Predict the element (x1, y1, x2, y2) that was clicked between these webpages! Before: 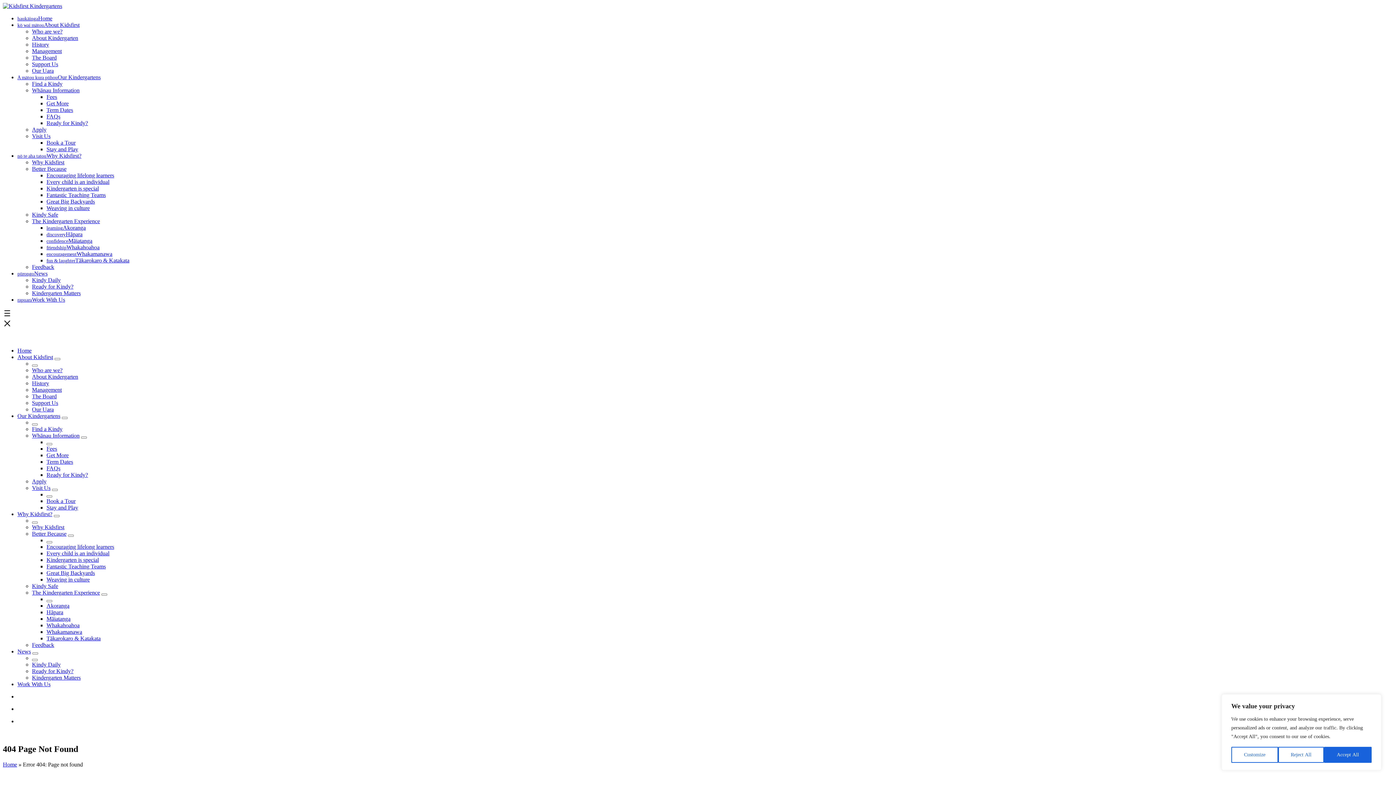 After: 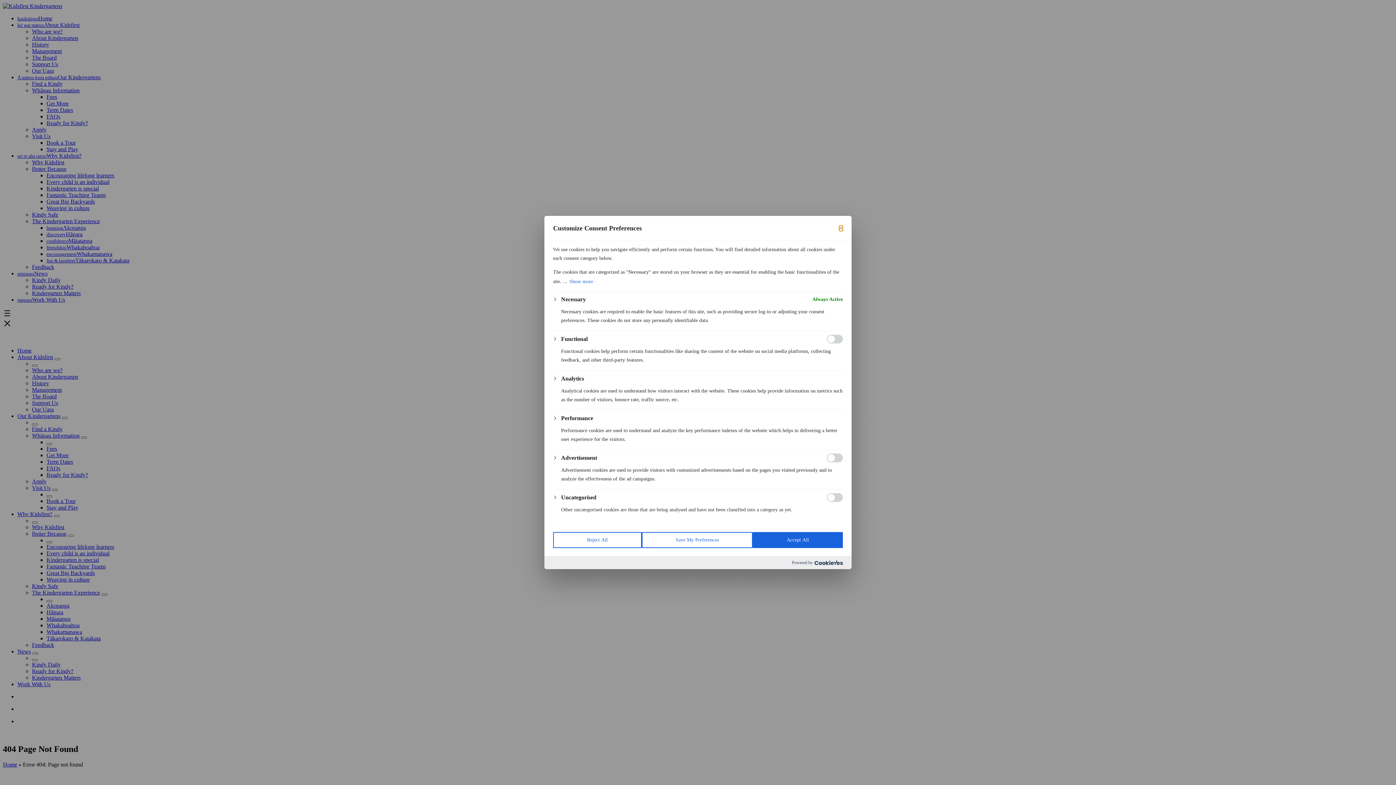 Action: label: Customize bbox: (1231, 747, 1278, 763)